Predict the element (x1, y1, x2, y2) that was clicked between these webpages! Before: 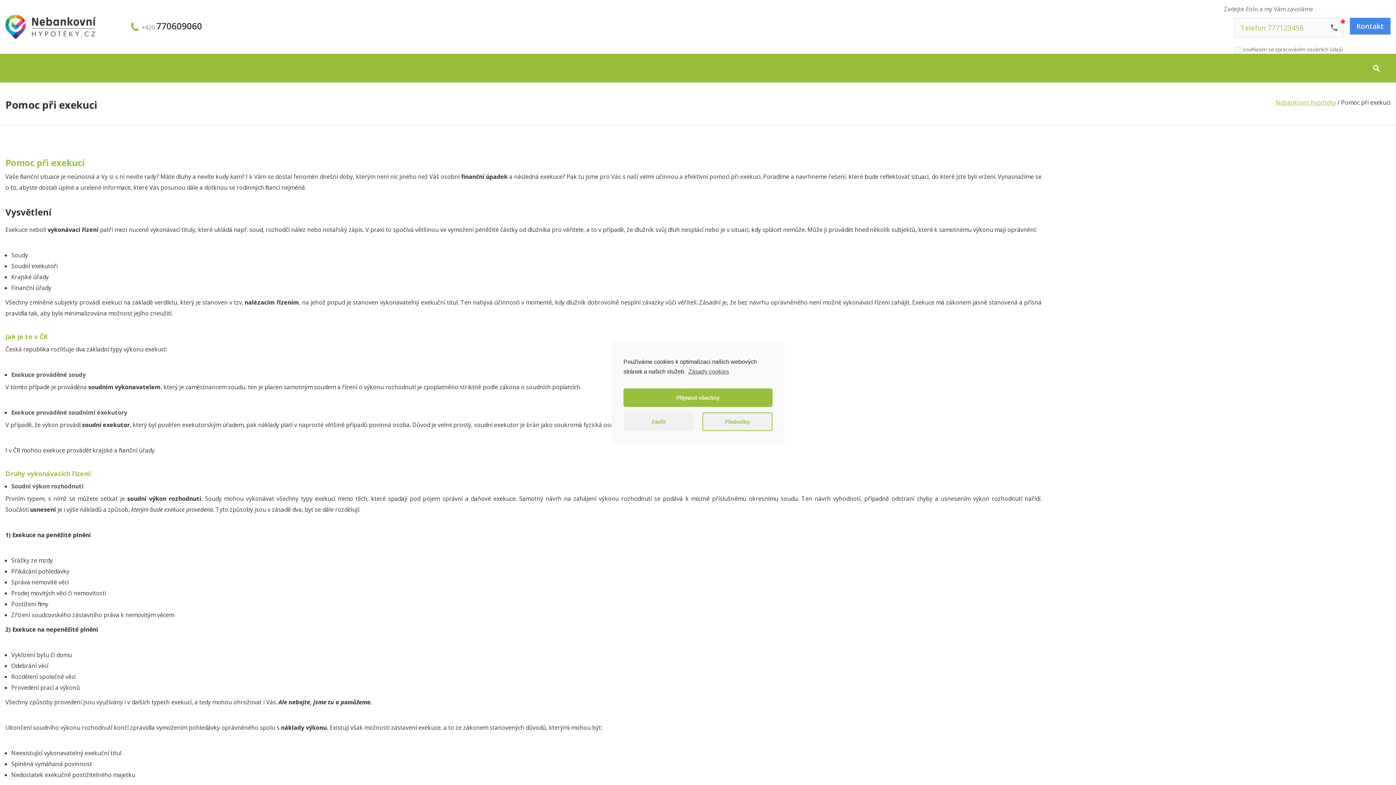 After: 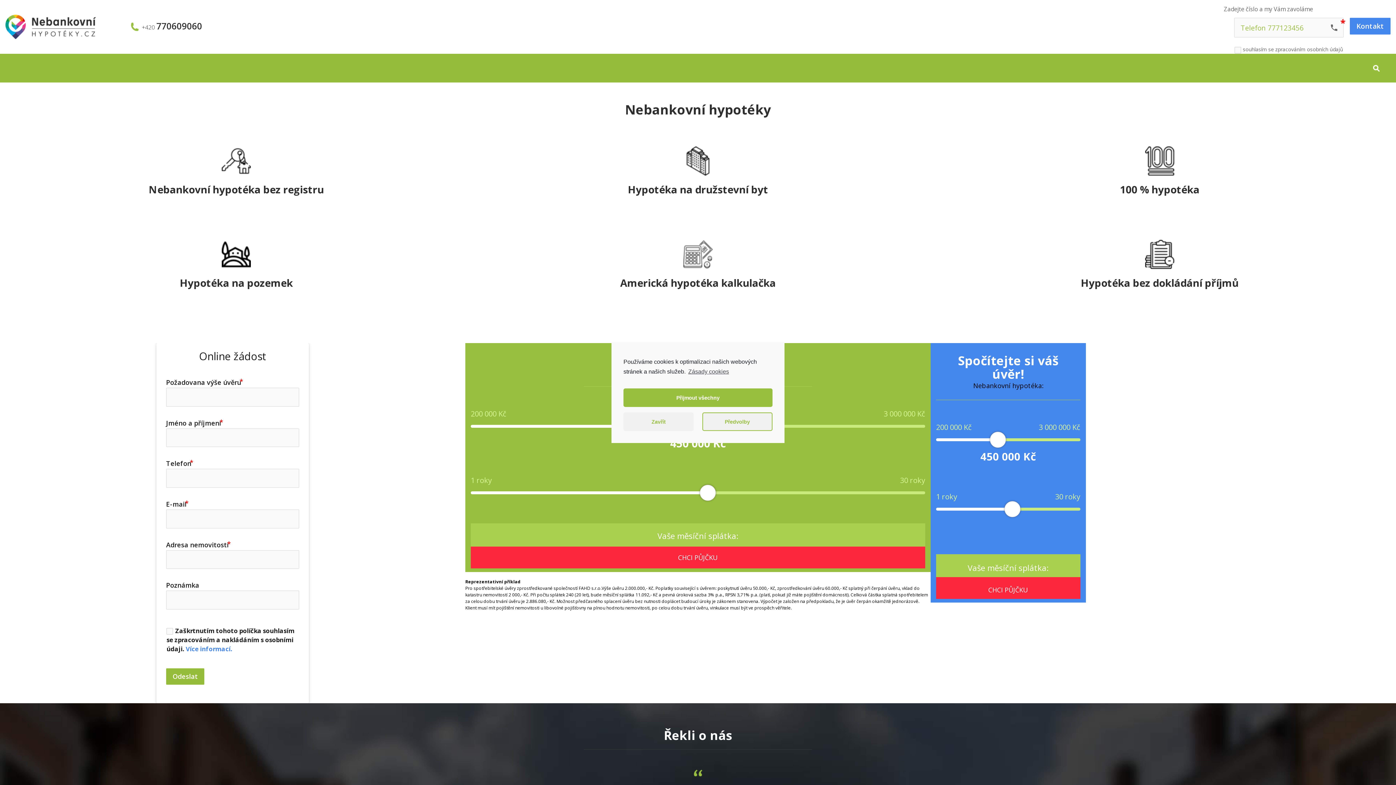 Action: bbox: (5, 21, 96, 30)